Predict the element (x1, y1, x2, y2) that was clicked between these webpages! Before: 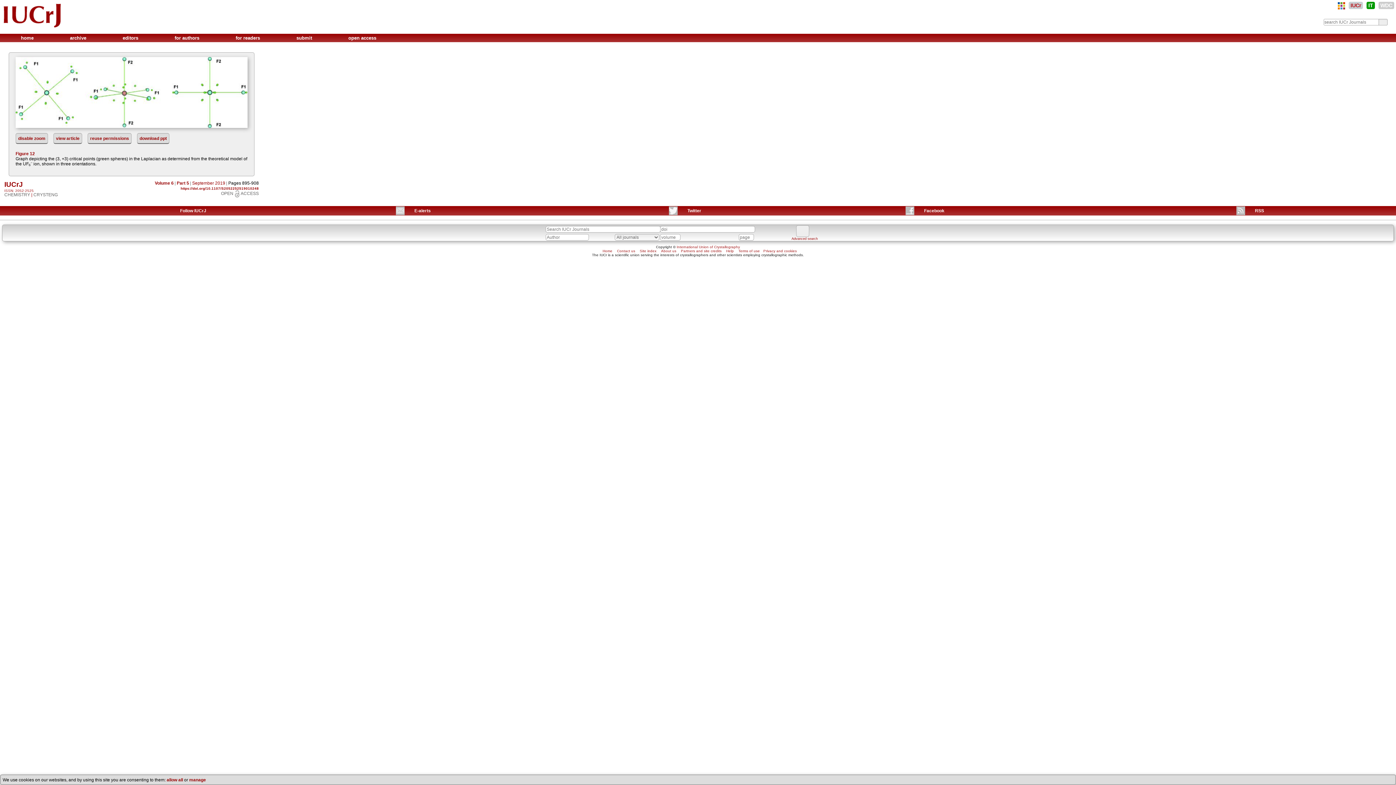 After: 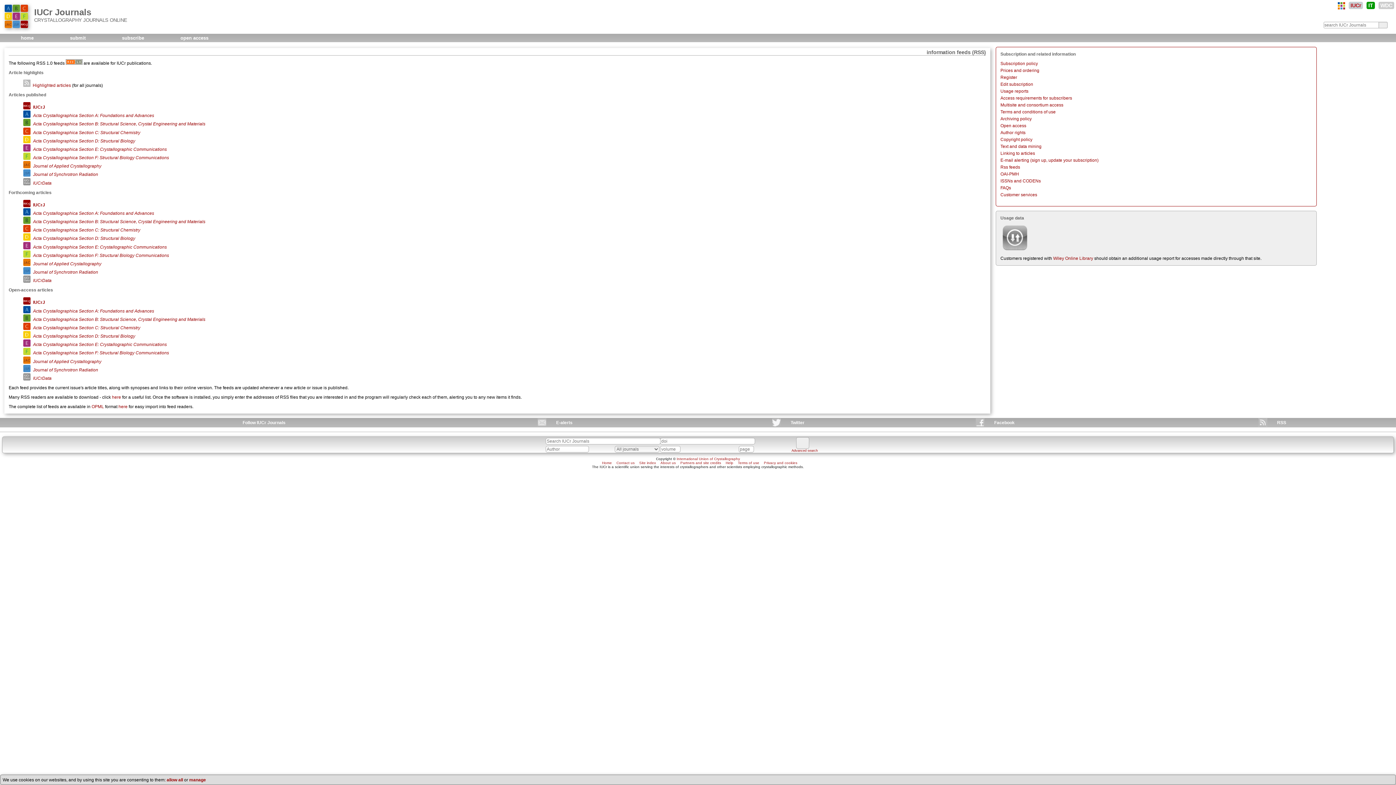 Action: bbox: (1255, 208, 1264, 213) label: RSS